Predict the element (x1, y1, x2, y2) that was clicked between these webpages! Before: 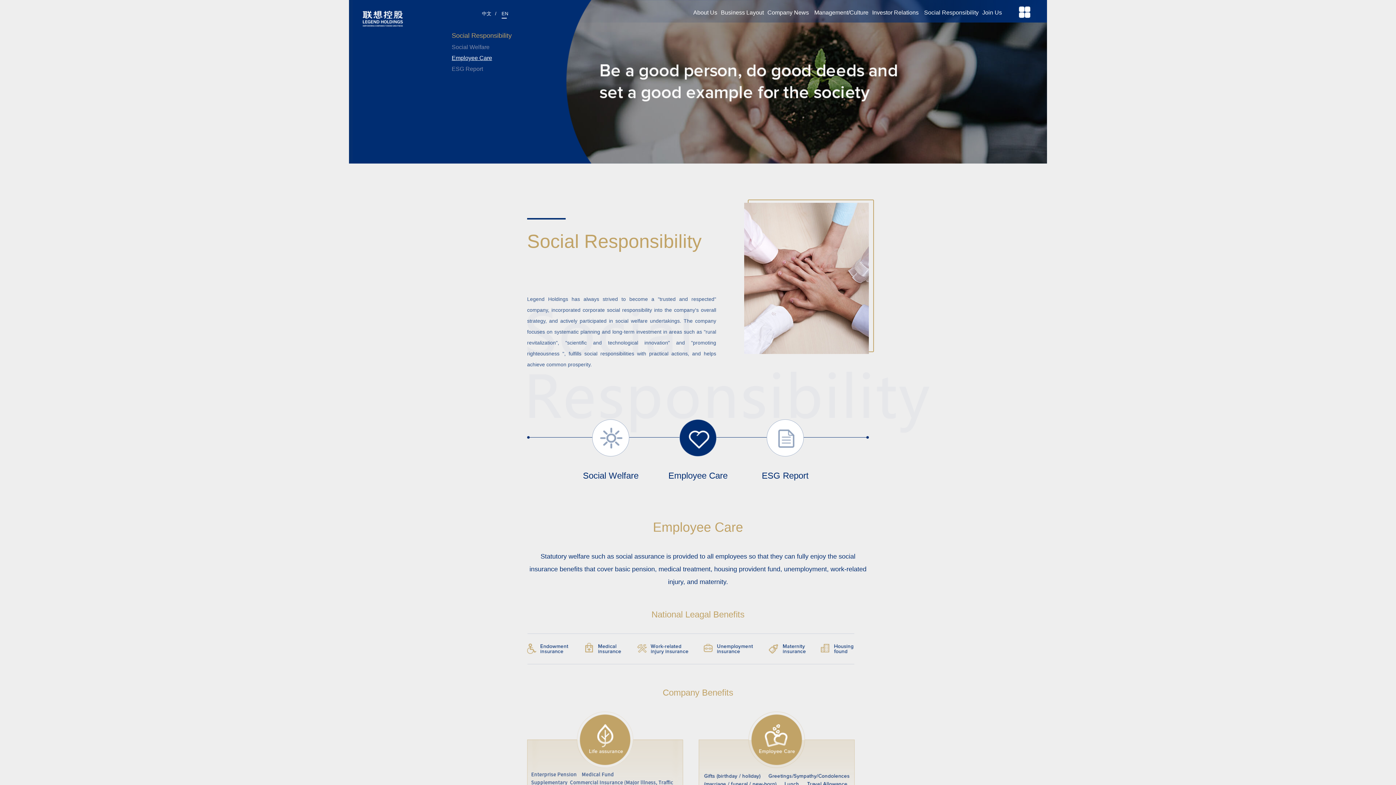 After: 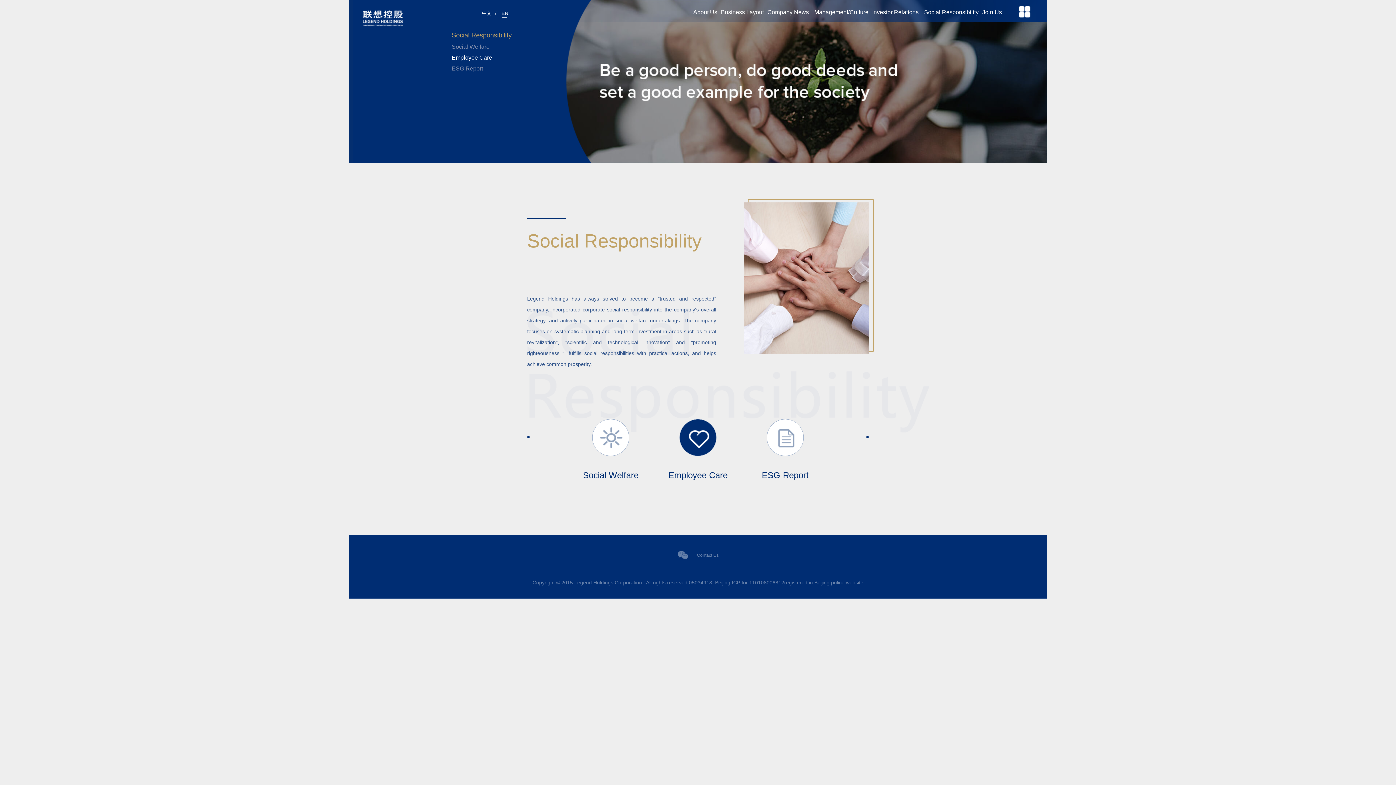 Action: bbox: (678, 419, 718, 456)